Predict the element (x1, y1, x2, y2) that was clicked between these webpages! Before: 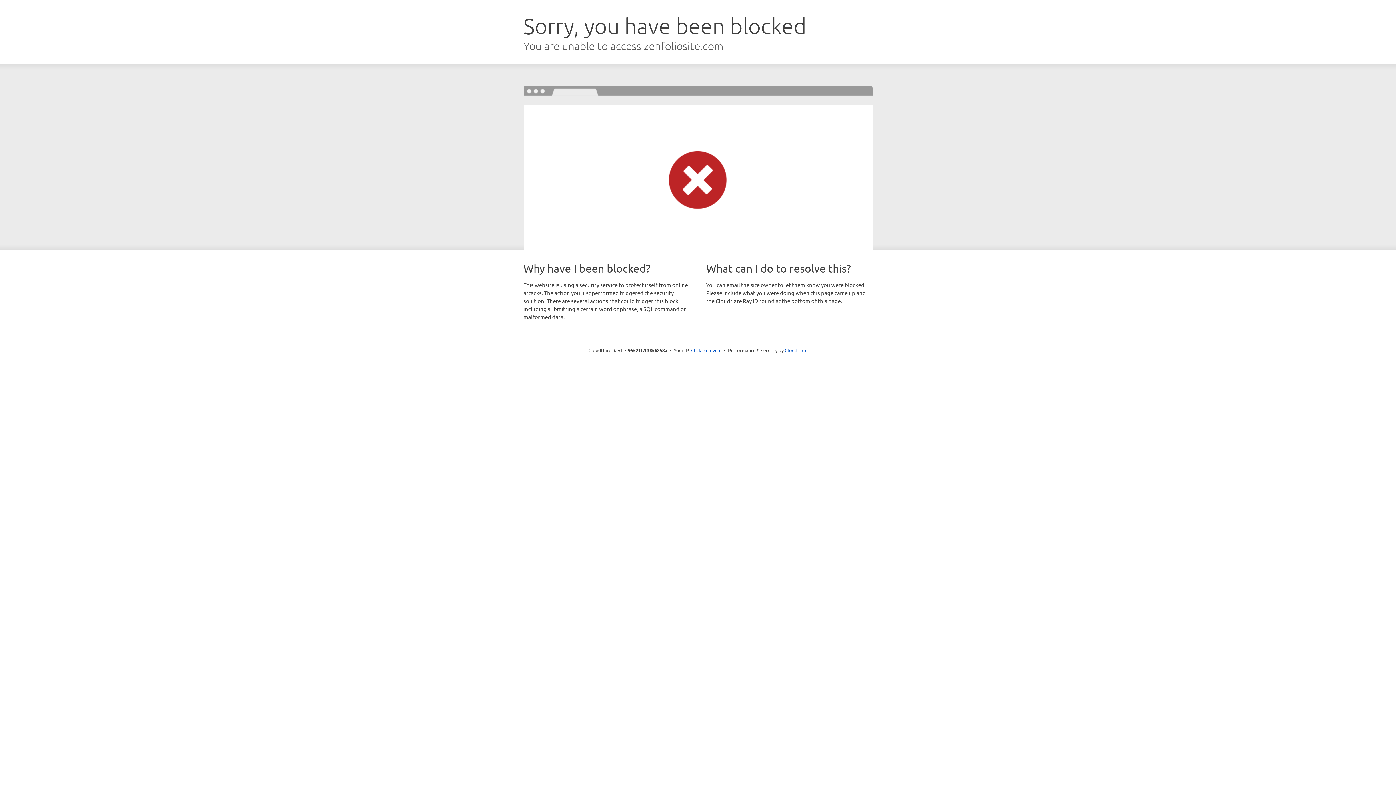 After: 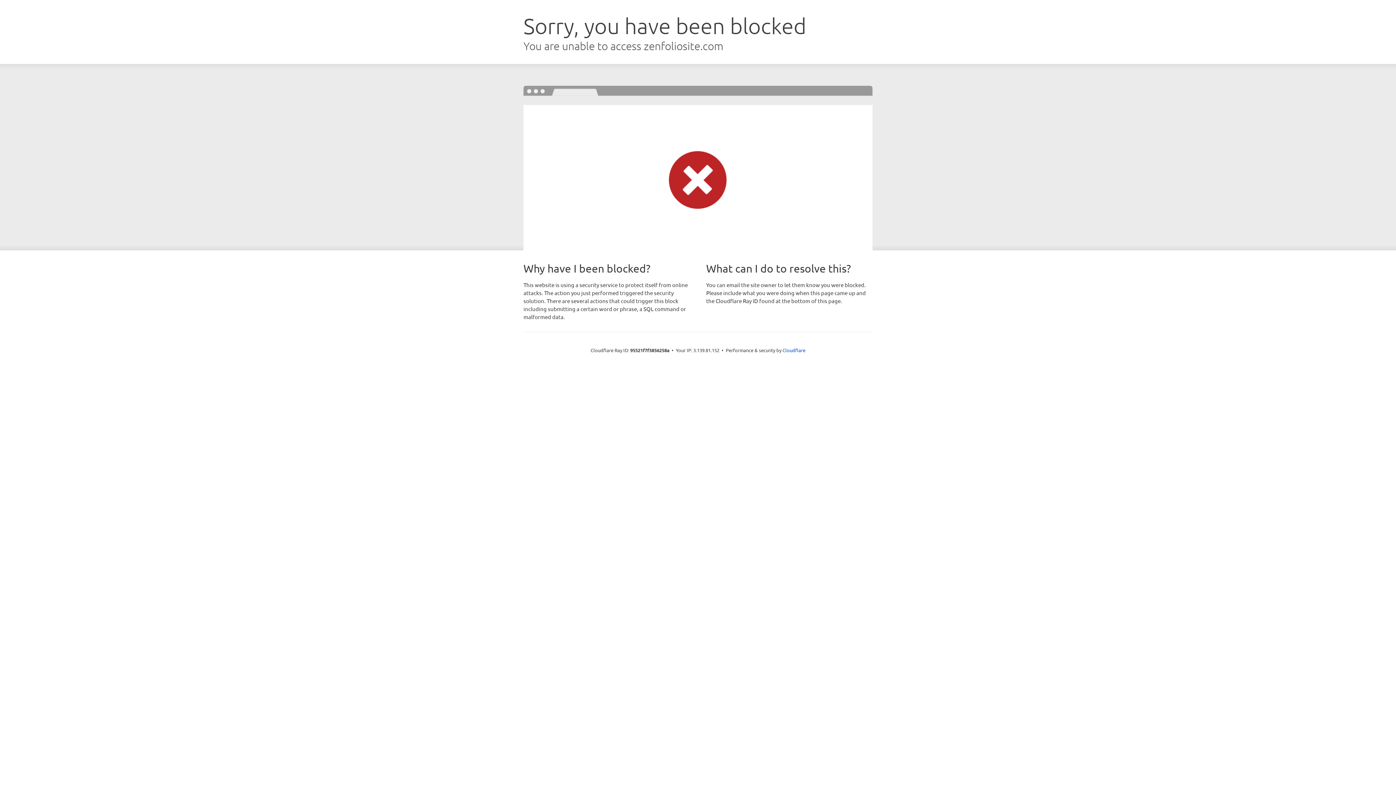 Action: label: Click to reveal bbox: (691, 346, 721, 353)